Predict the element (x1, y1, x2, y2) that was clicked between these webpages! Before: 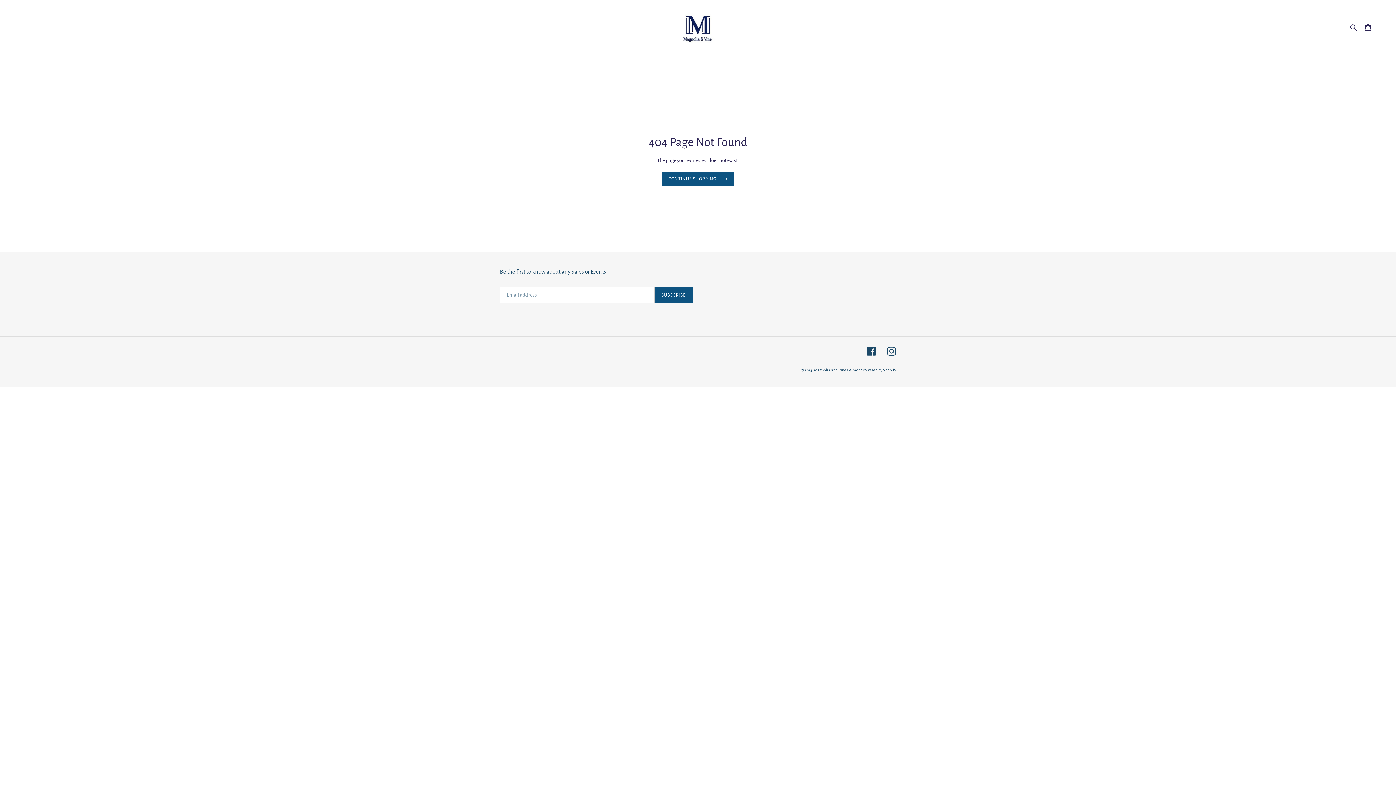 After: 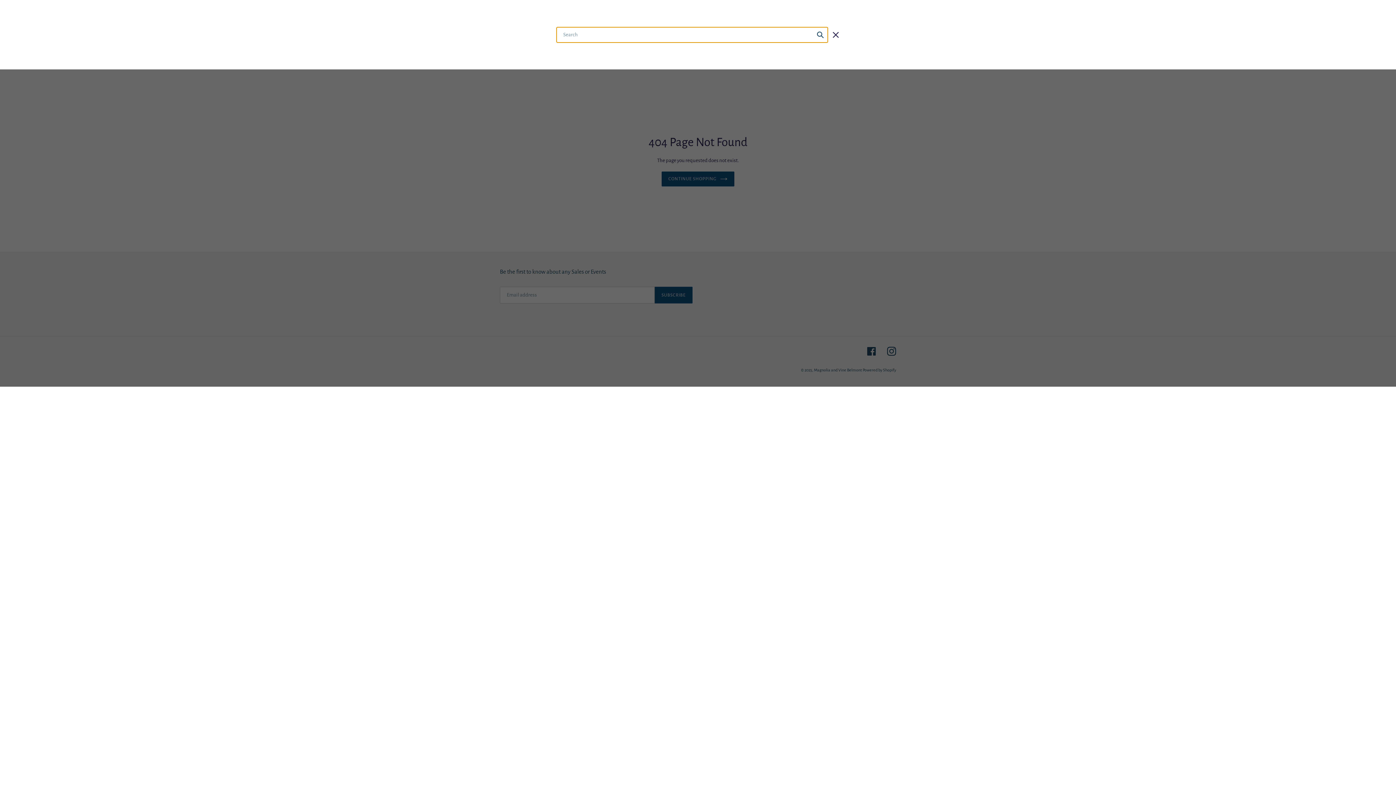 Action: label: Search bbox: (1348, 22, 1360, 31)